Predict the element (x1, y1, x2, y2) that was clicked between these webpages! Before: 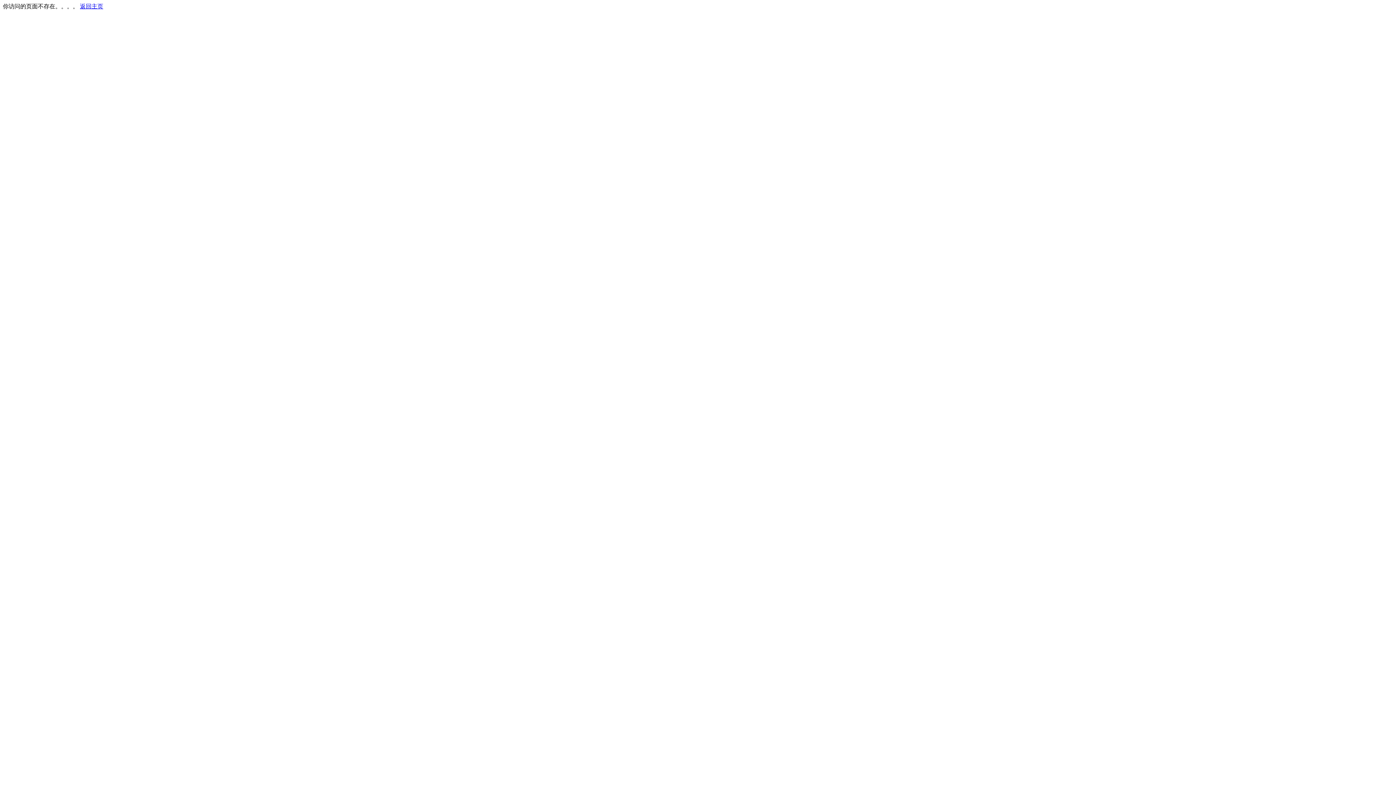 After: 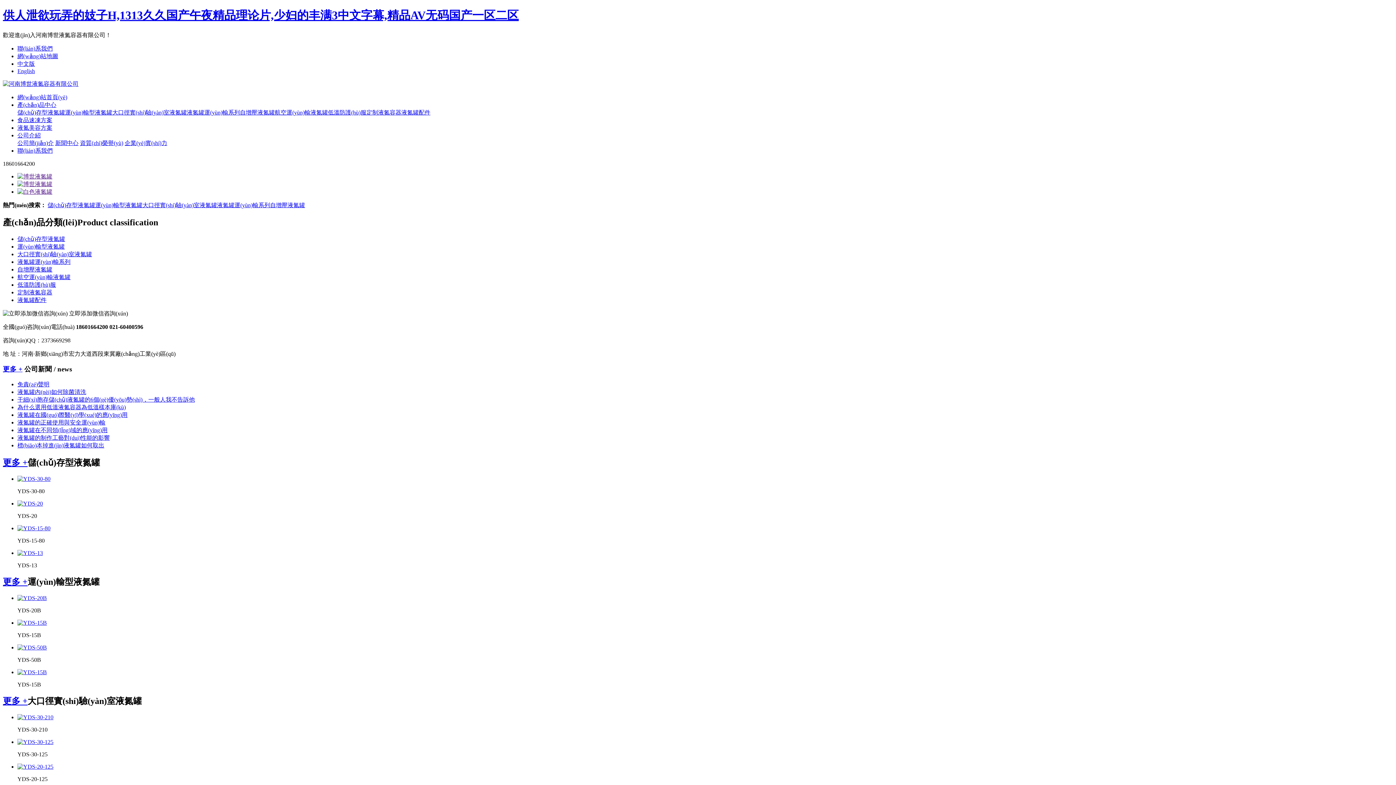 Action: label: 返回主页 bbox: (80, 3, 103, 9)